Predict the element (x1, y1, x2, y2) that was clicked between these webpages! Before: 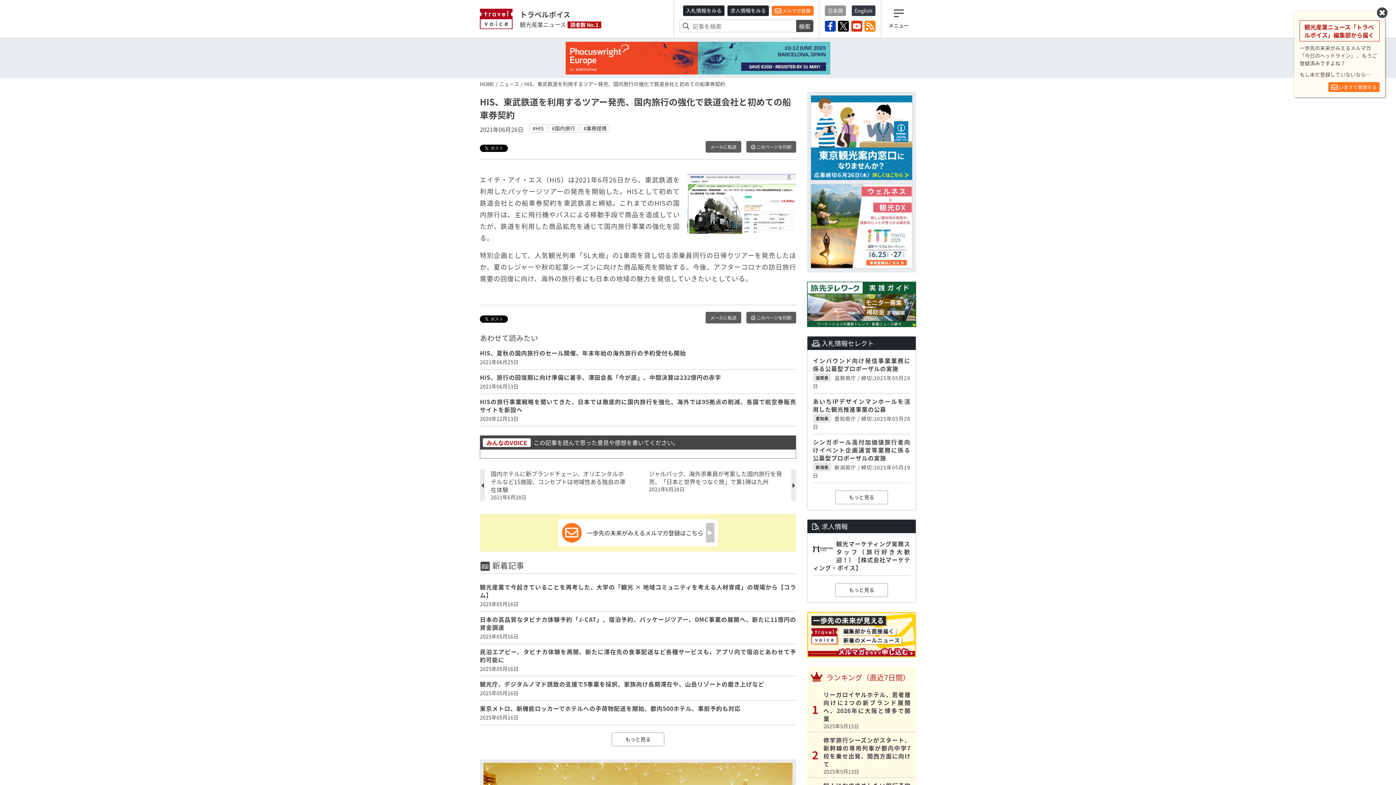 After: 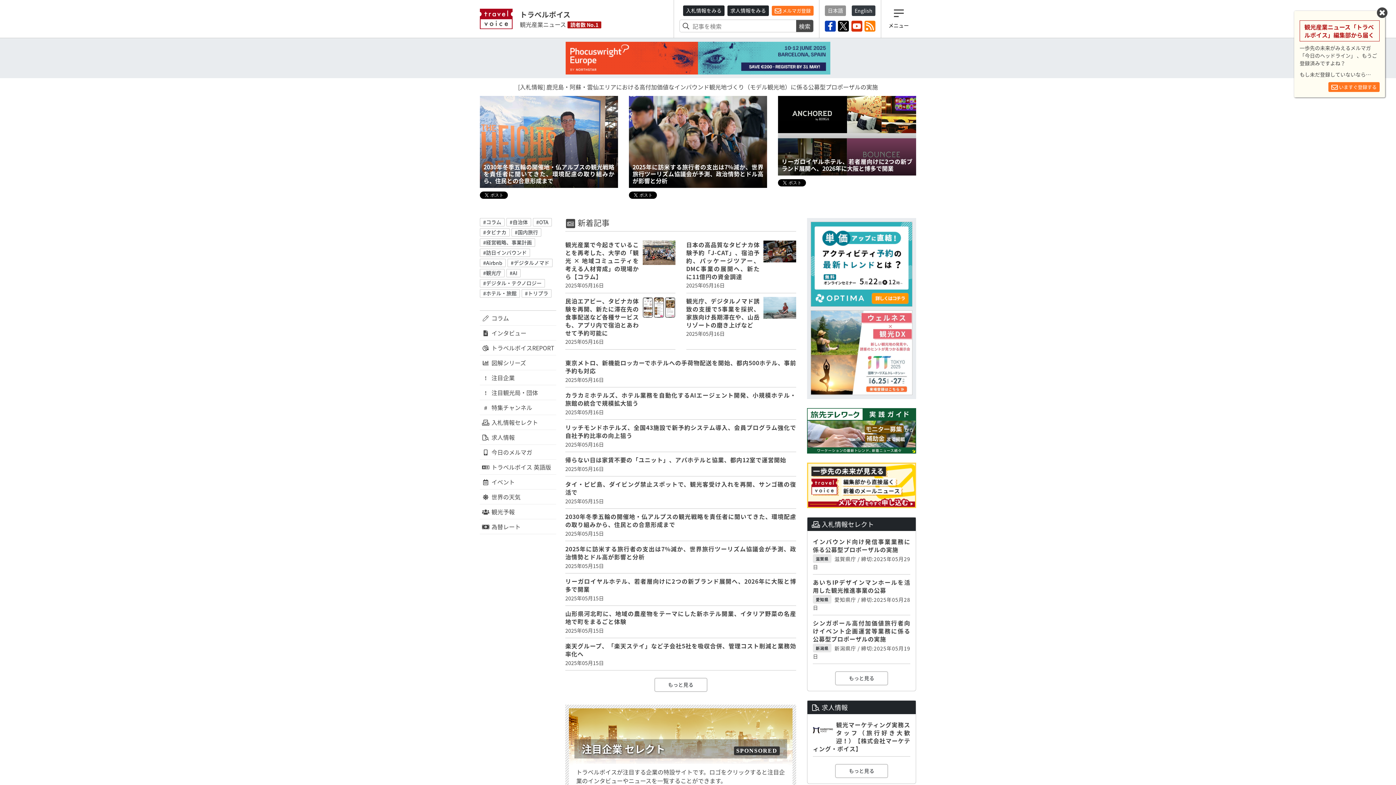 Action: label: 日本語 bbox: (825, 5, 846, 16)